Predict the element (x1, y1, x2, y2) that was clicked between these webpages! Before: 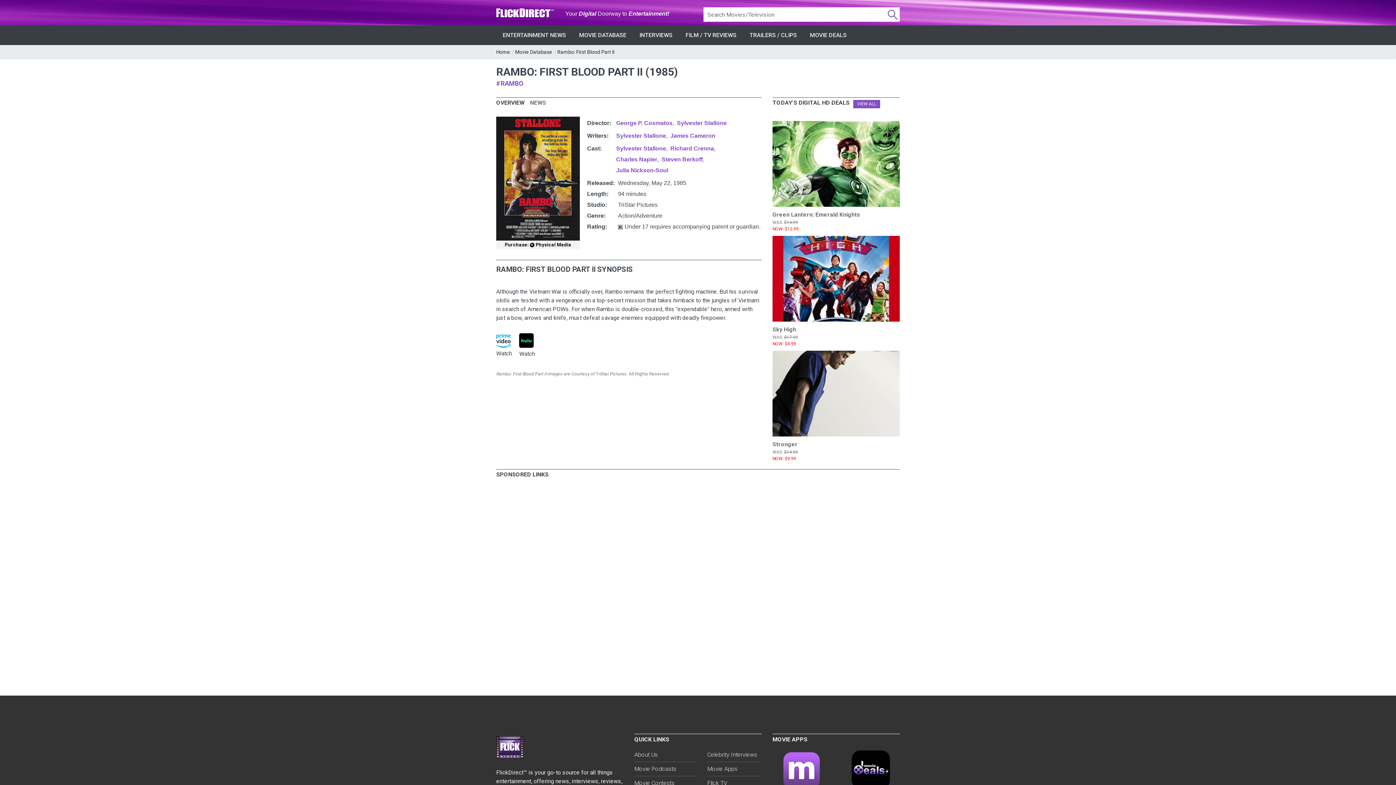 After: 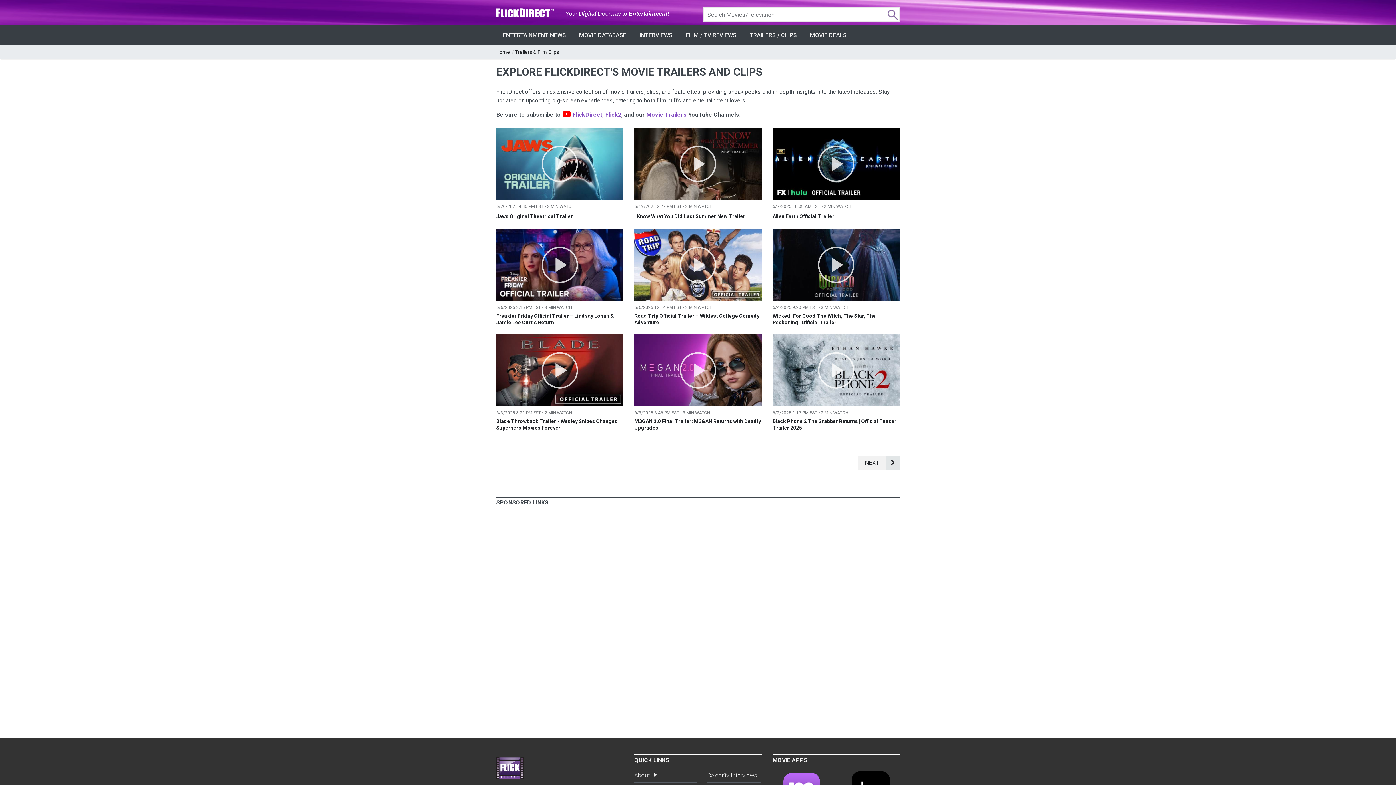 Action: label: TRAILERS / CLIPS bbox: (743, 25, 803, 45)